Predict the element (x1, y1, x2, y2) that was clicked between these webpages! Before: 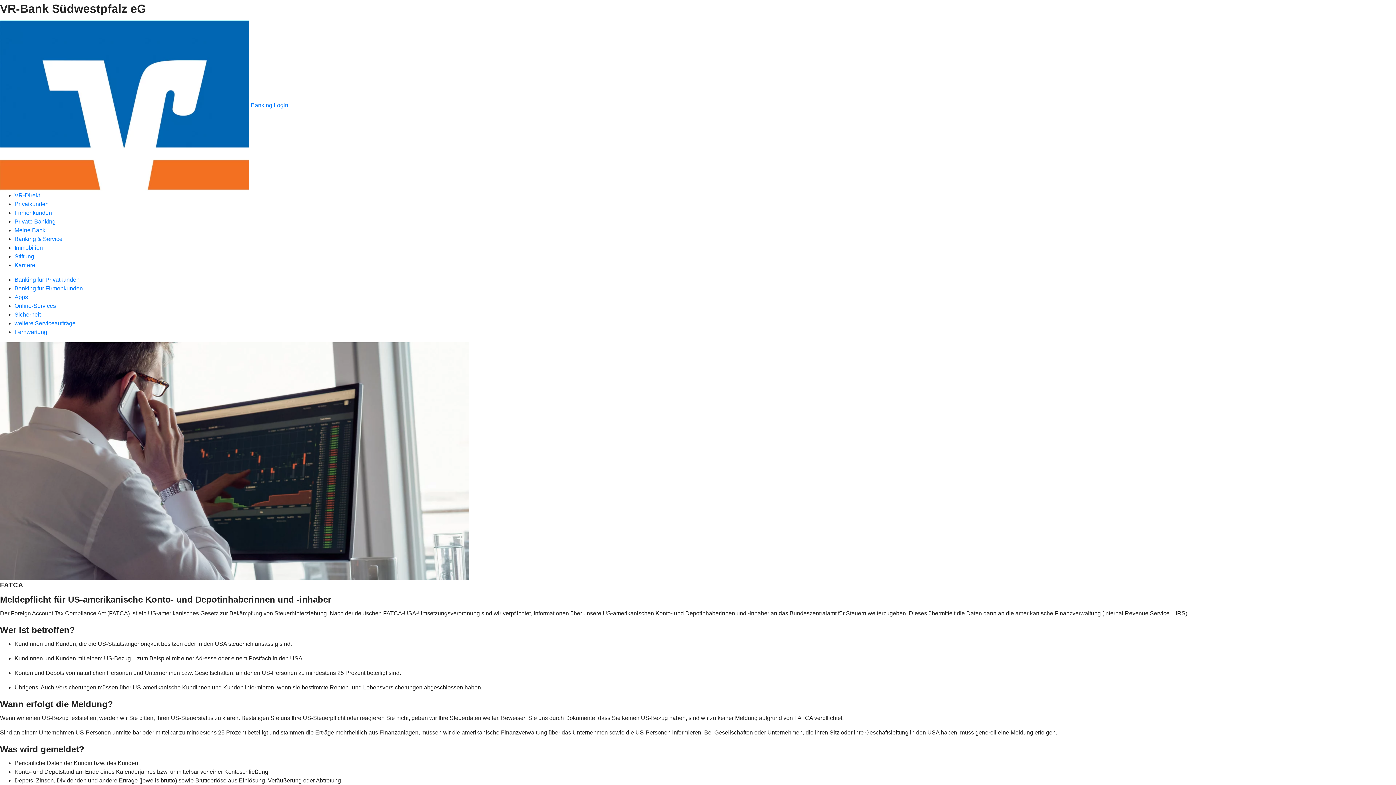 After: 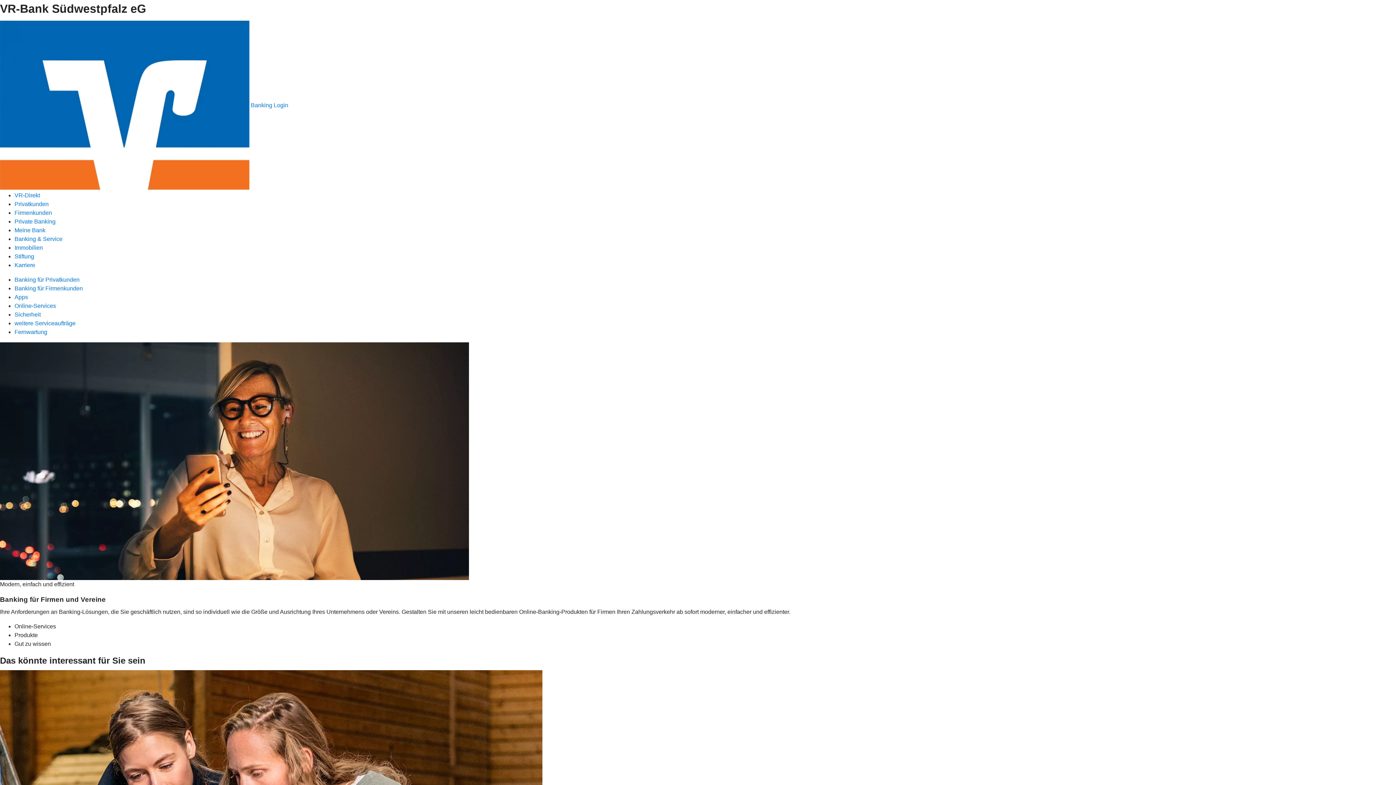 Action: bbox: (14, 285, 82, 291) label: Banking für Firmenkunden